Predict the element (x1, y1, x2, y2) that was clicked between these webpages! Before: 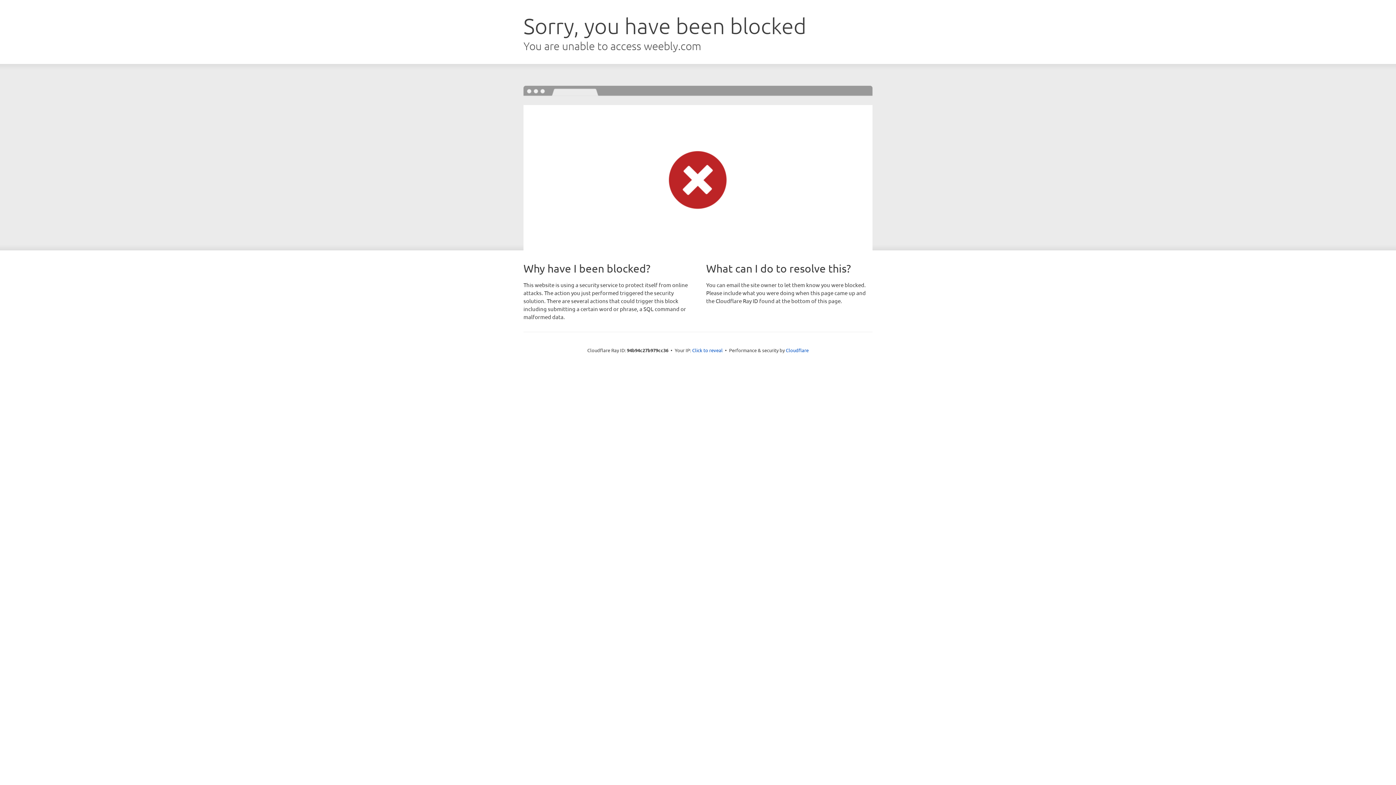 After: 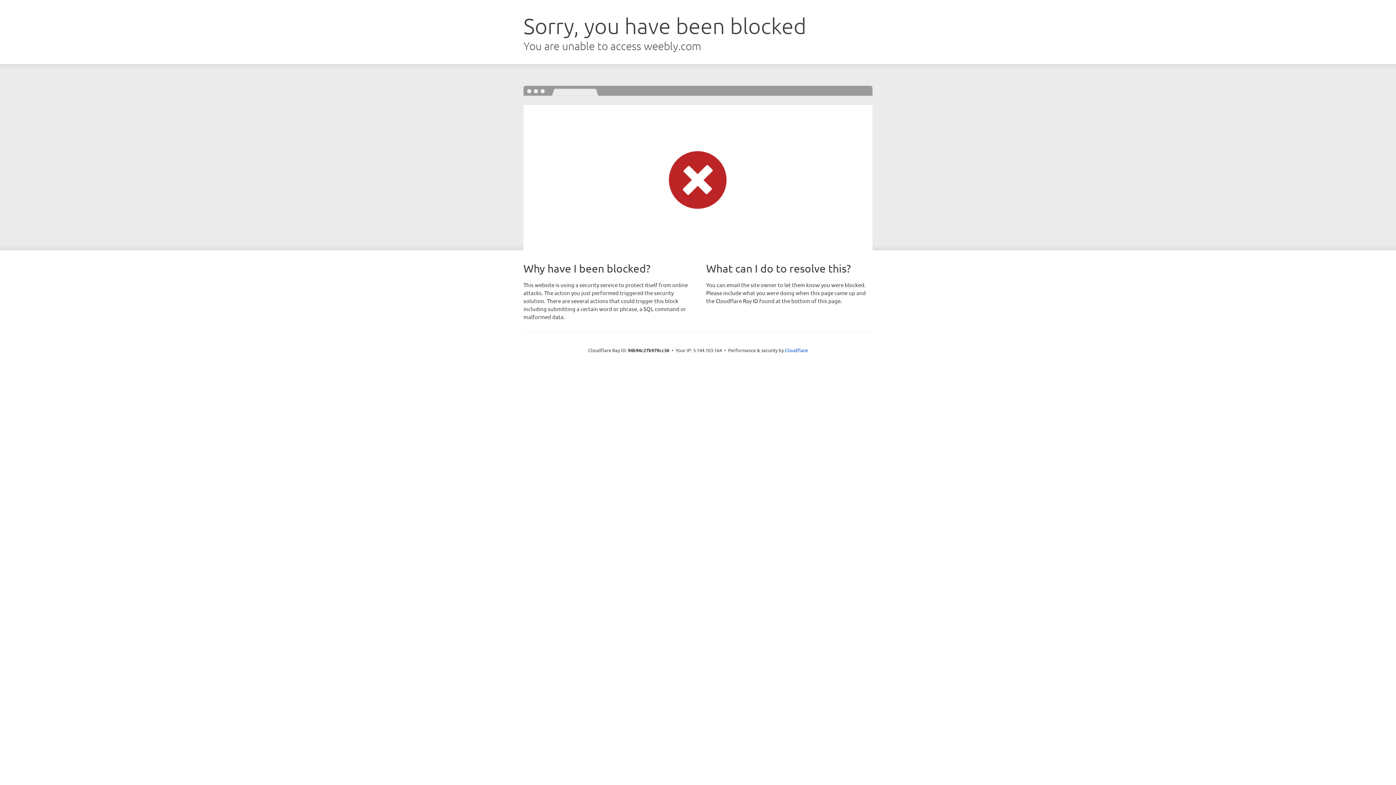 Action: label: Click to reveal bbox: (692, 346, 722, 353)